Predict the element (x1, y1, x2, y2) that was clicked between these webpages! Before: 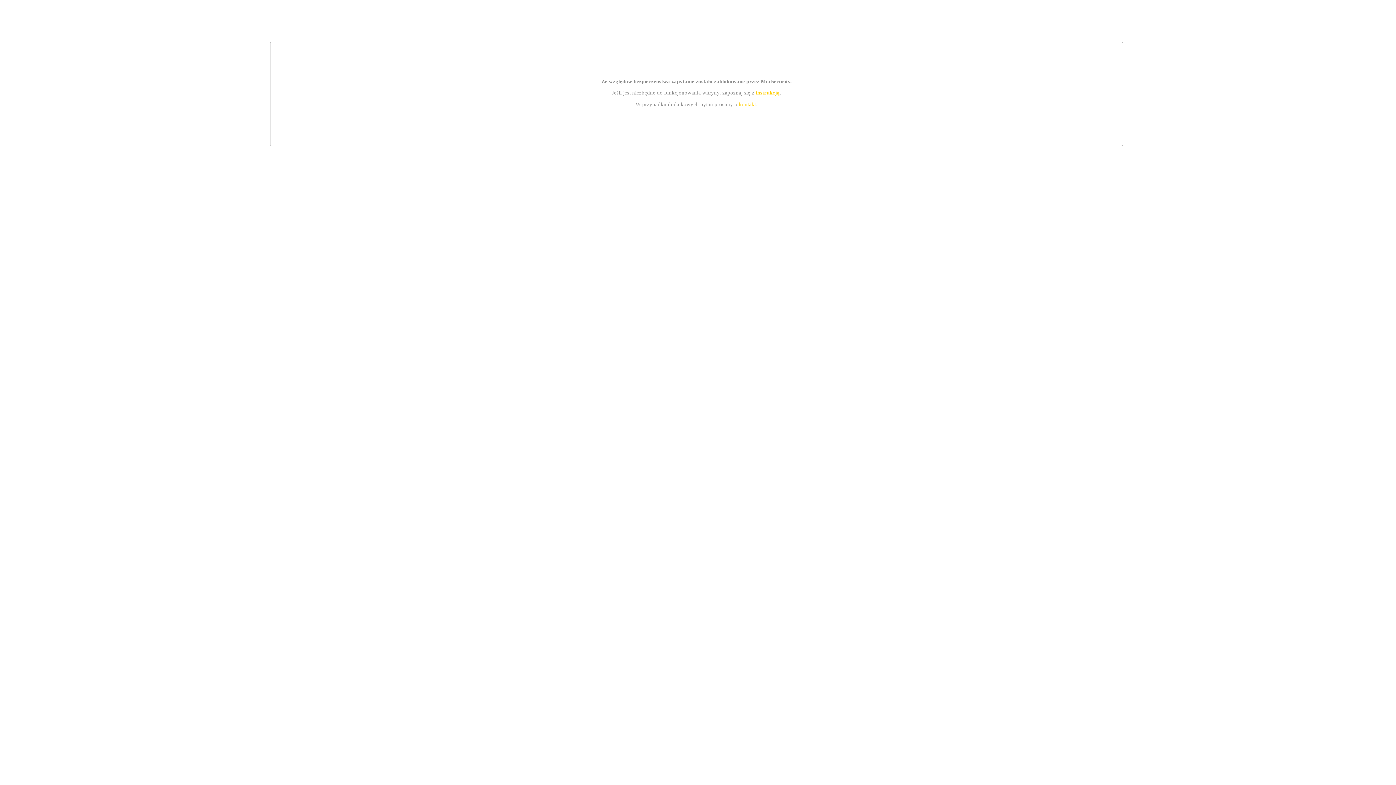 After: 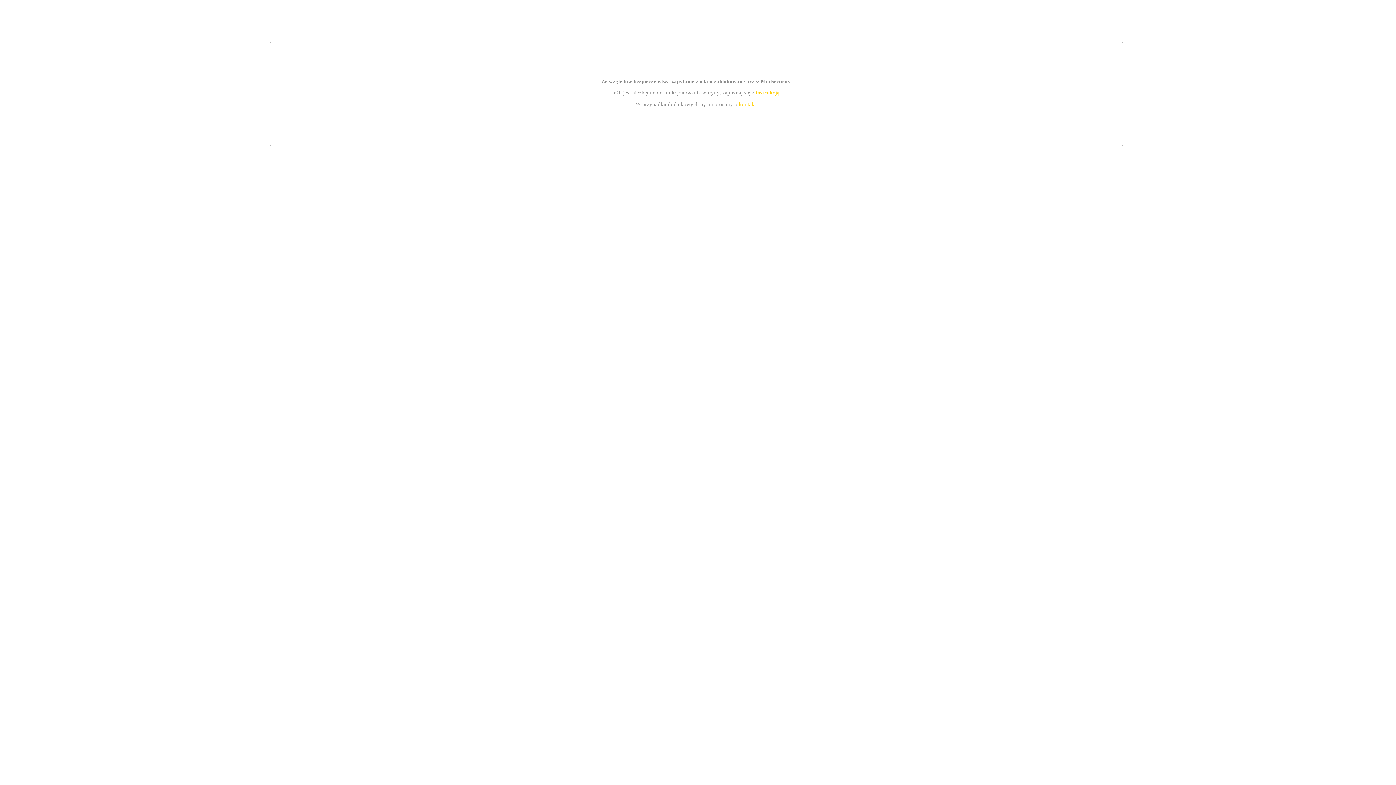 Action: bbox: (755, 89, 779, 95) label: instrukcją